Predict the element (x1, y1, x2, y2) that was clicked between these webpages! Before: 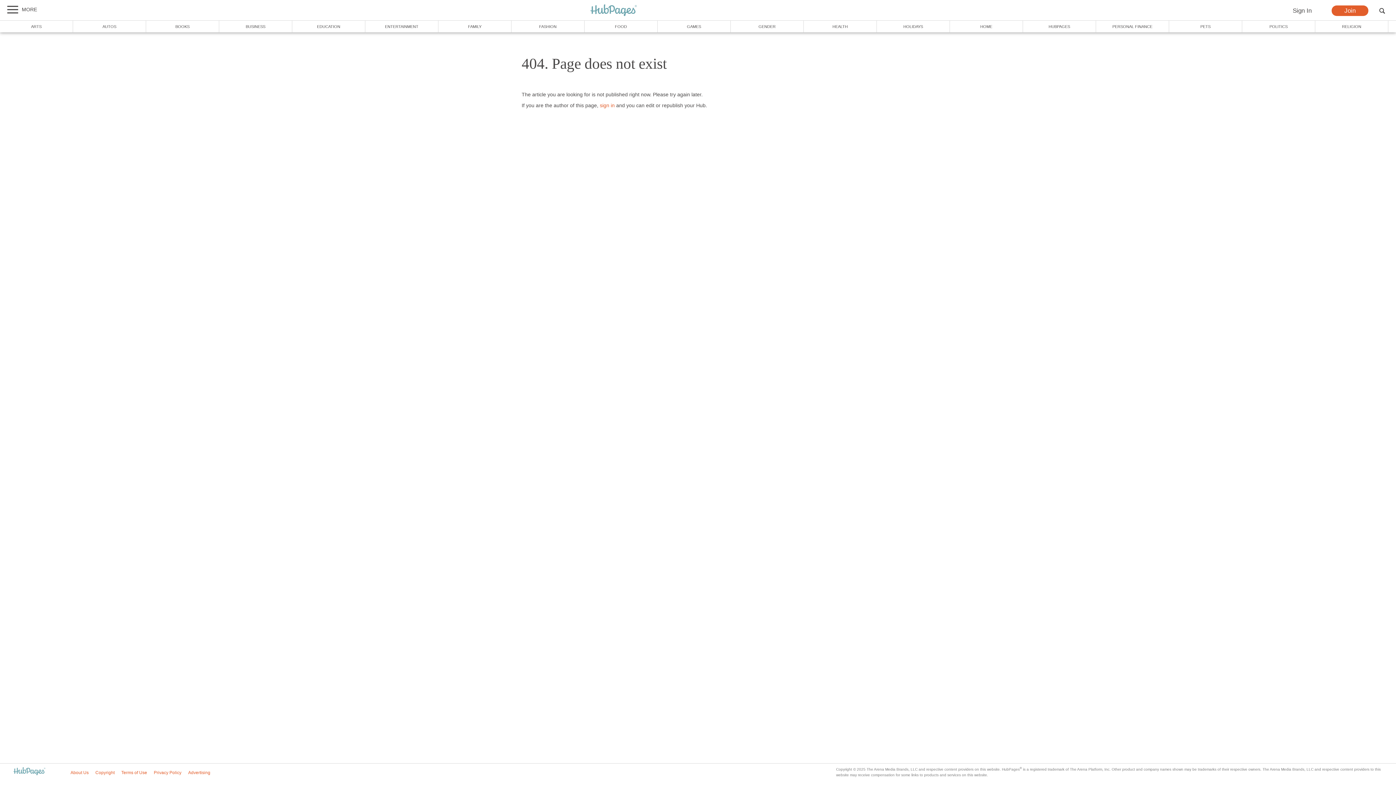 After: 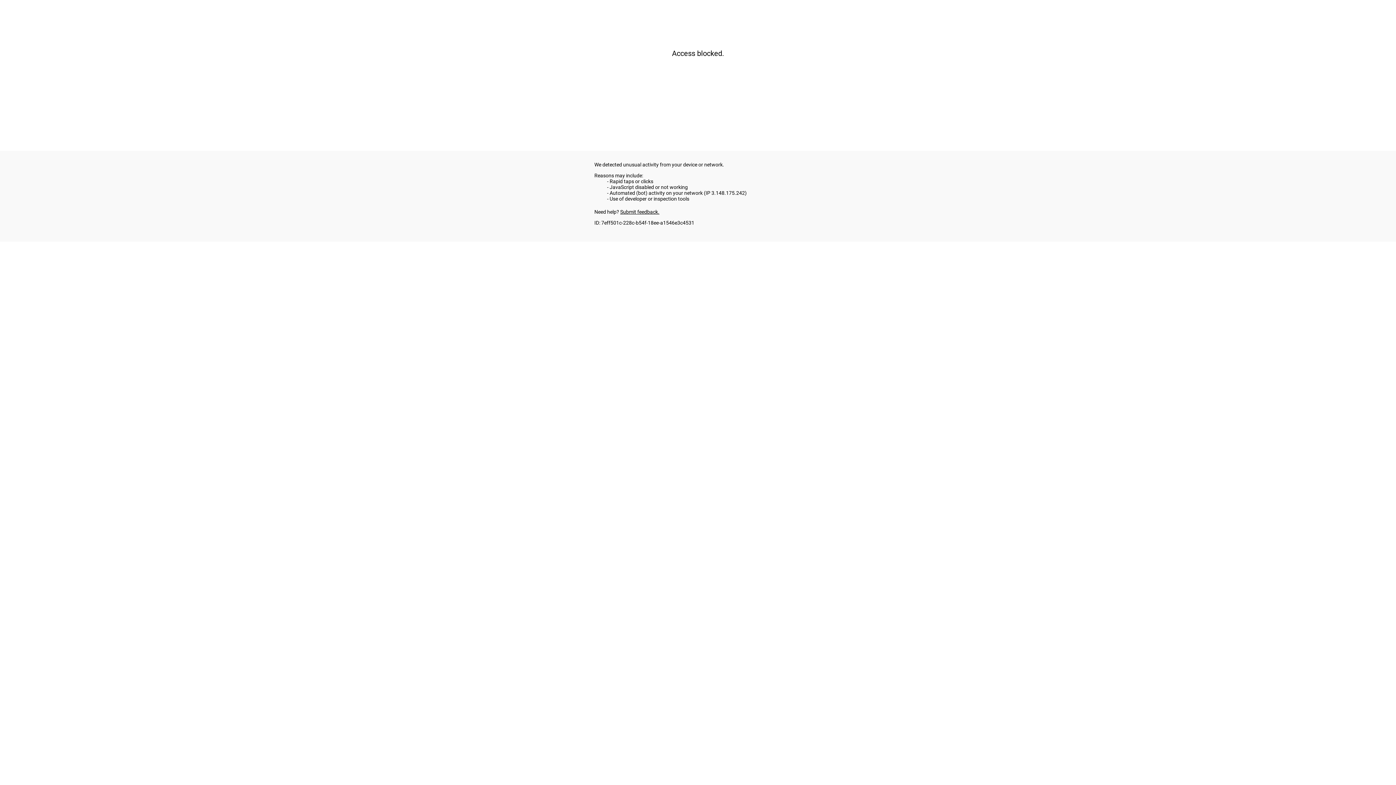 Action: label: BOOKS bbox: (146, 20, 219, 32)